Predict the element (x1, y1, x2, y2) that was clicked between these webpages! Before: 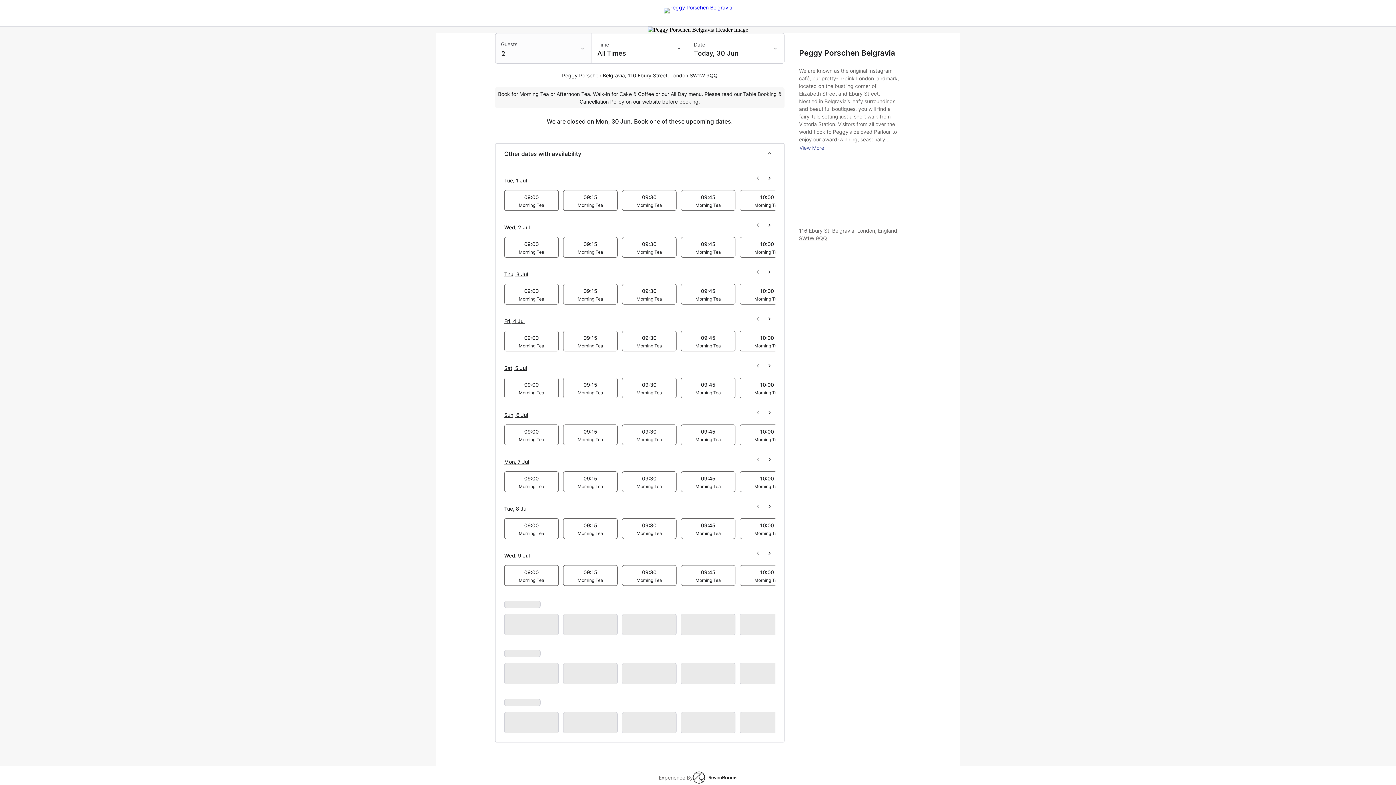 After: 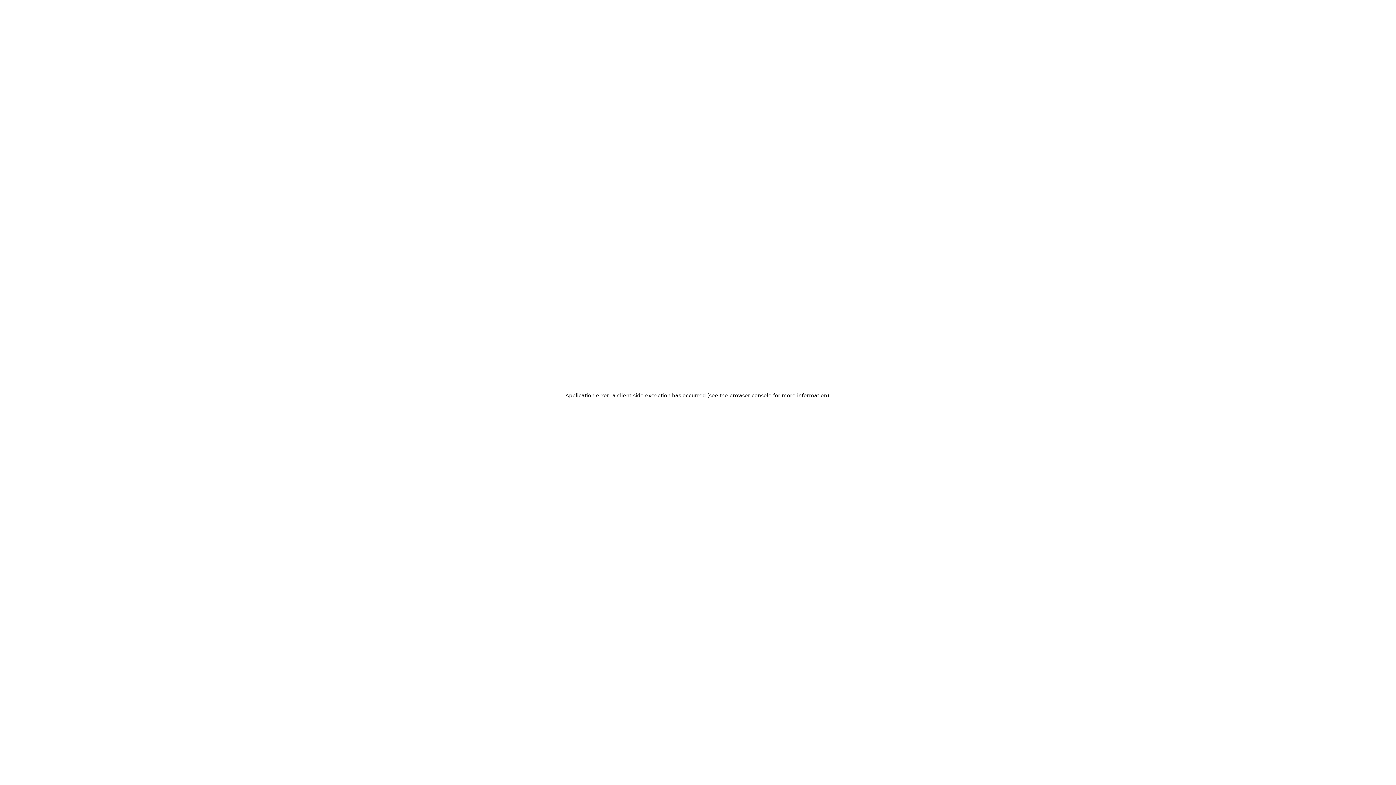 Action: bbox: (653, 762, 743, 785) label: Experience By